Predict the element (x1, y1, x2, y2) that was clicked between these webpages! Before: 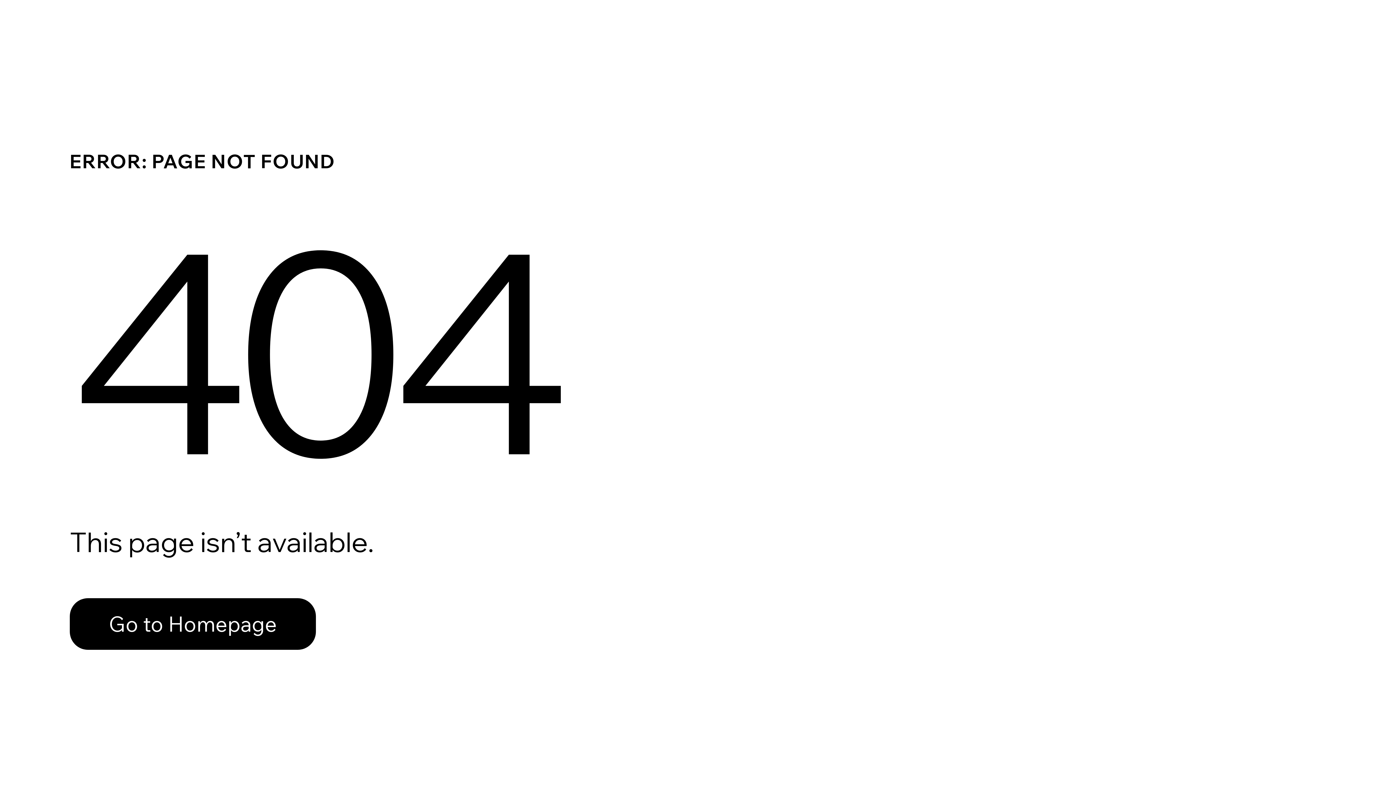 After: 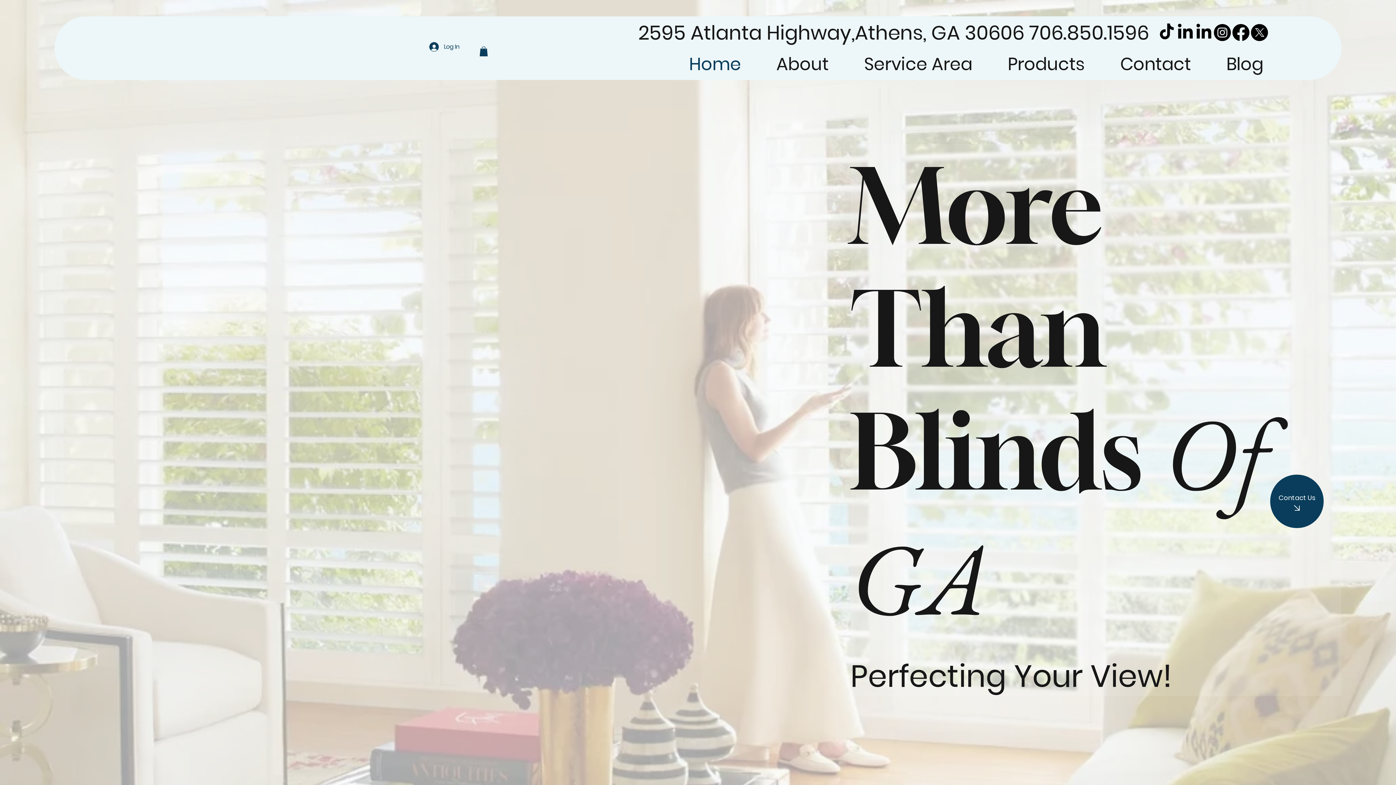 Action: bbox: (69, 582, 768, 659) label: Go to Homepage